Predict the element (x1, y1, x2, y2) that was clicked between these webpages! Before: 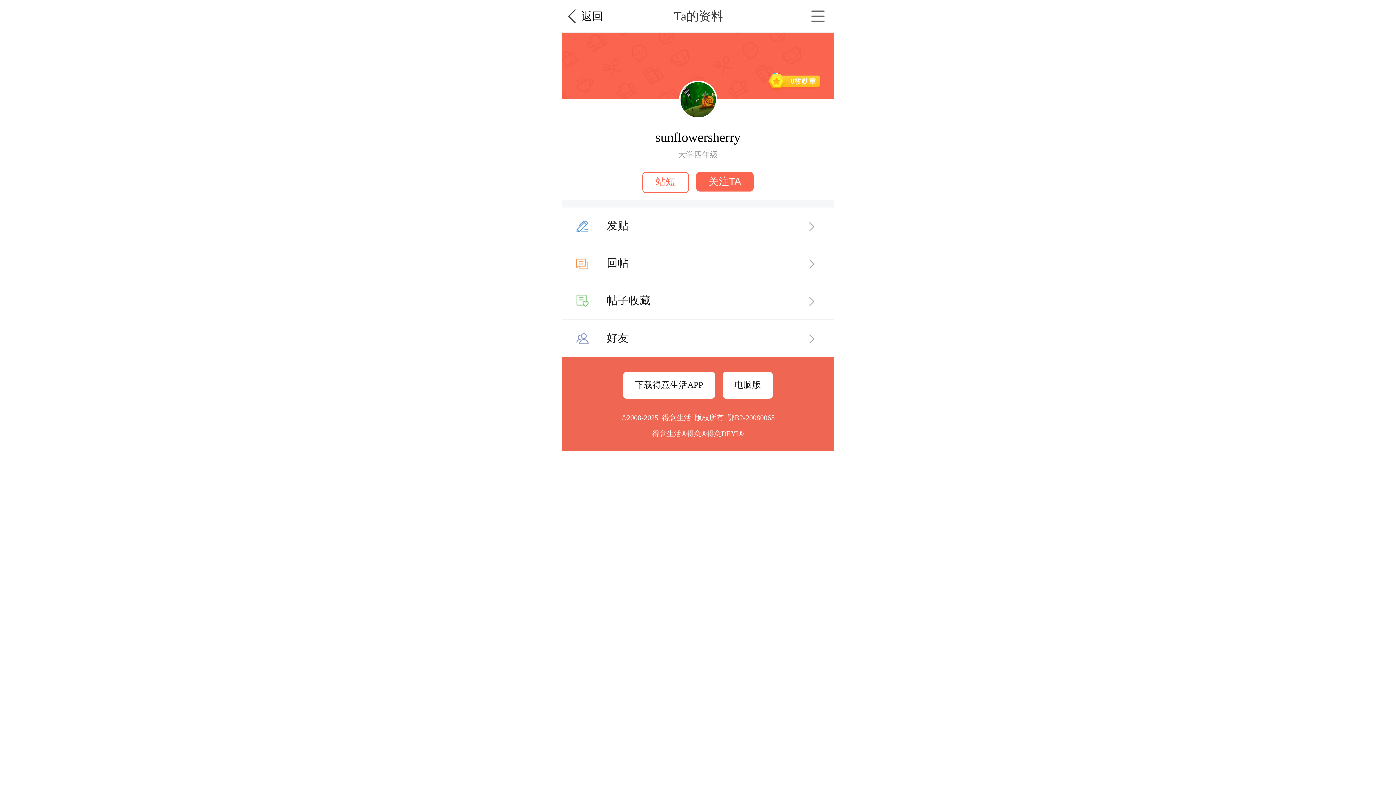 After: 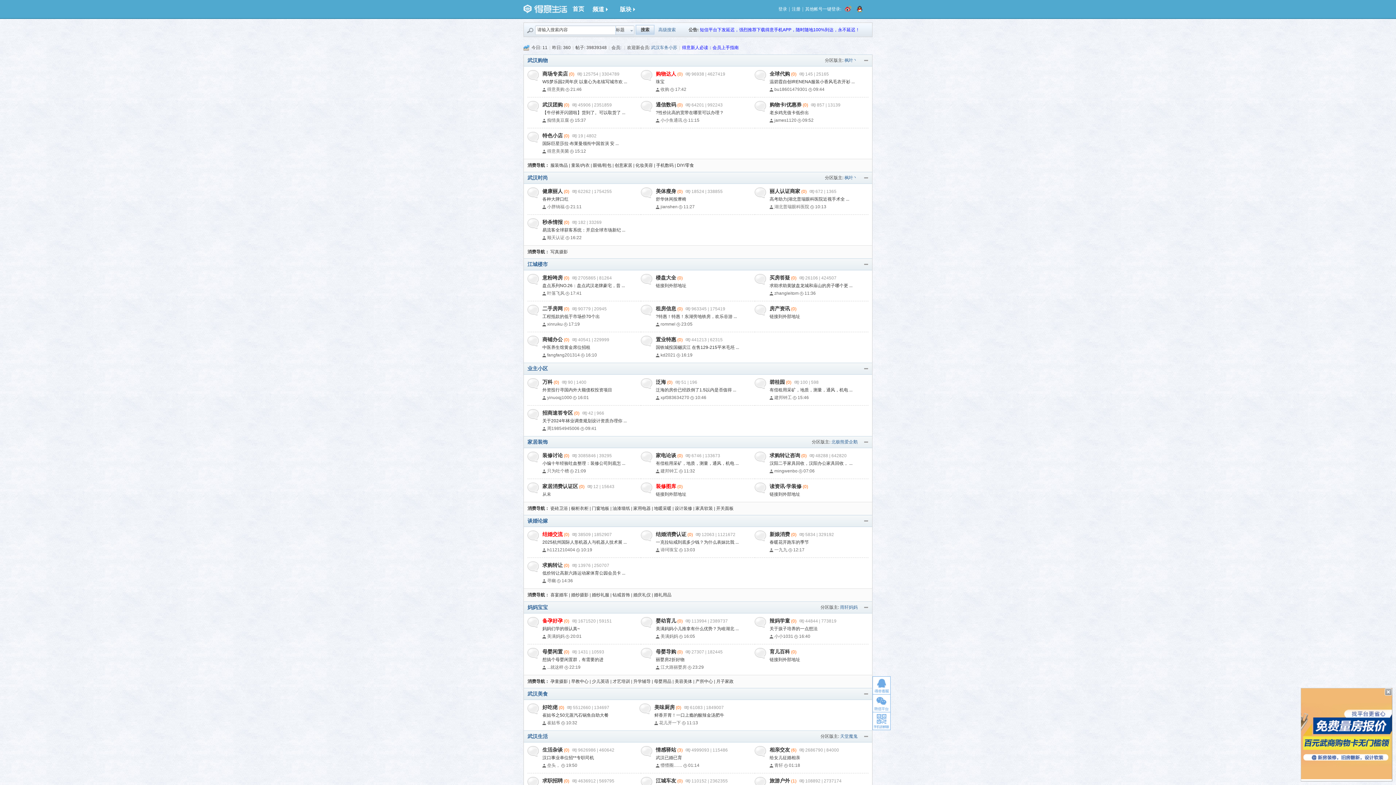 Action: label: 电脑版 bbox: (722, 372, 773, 398)